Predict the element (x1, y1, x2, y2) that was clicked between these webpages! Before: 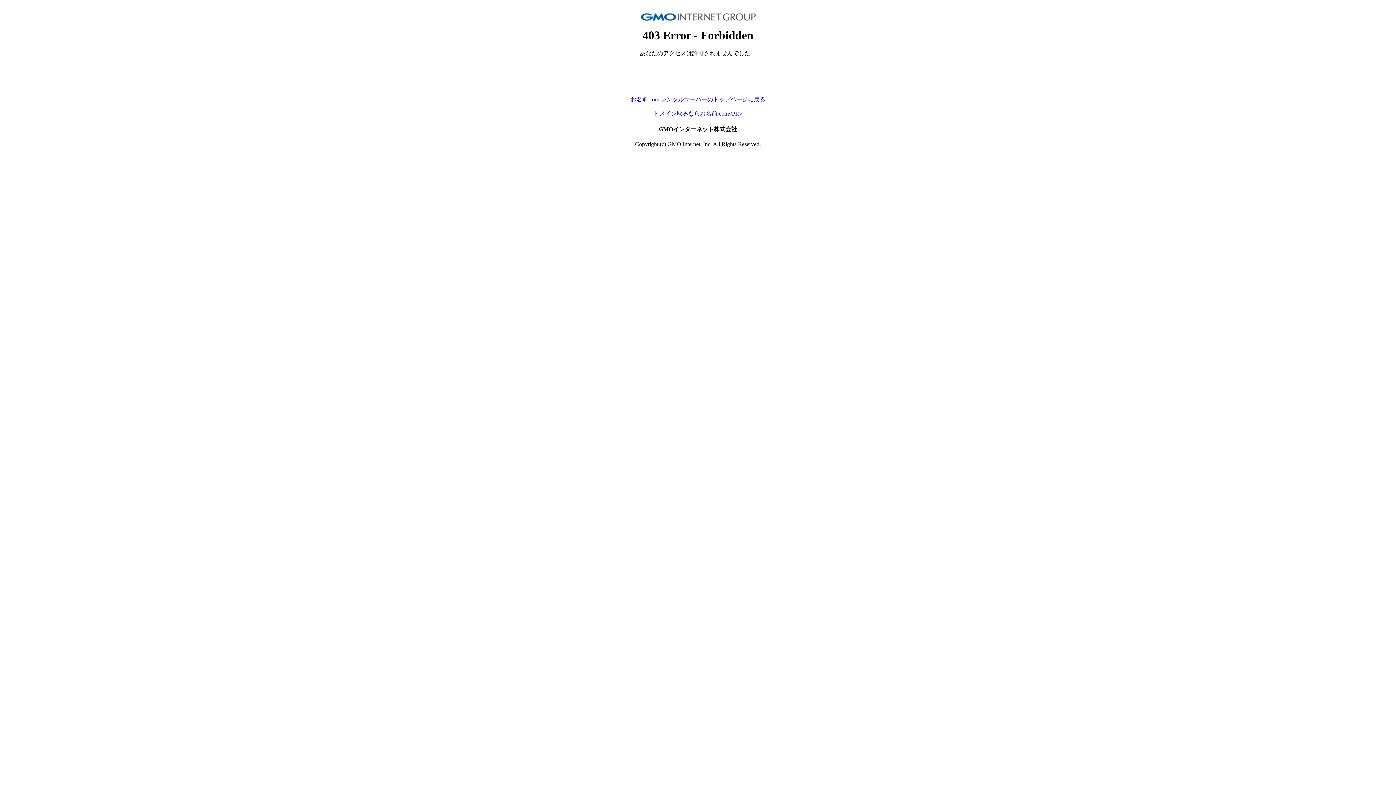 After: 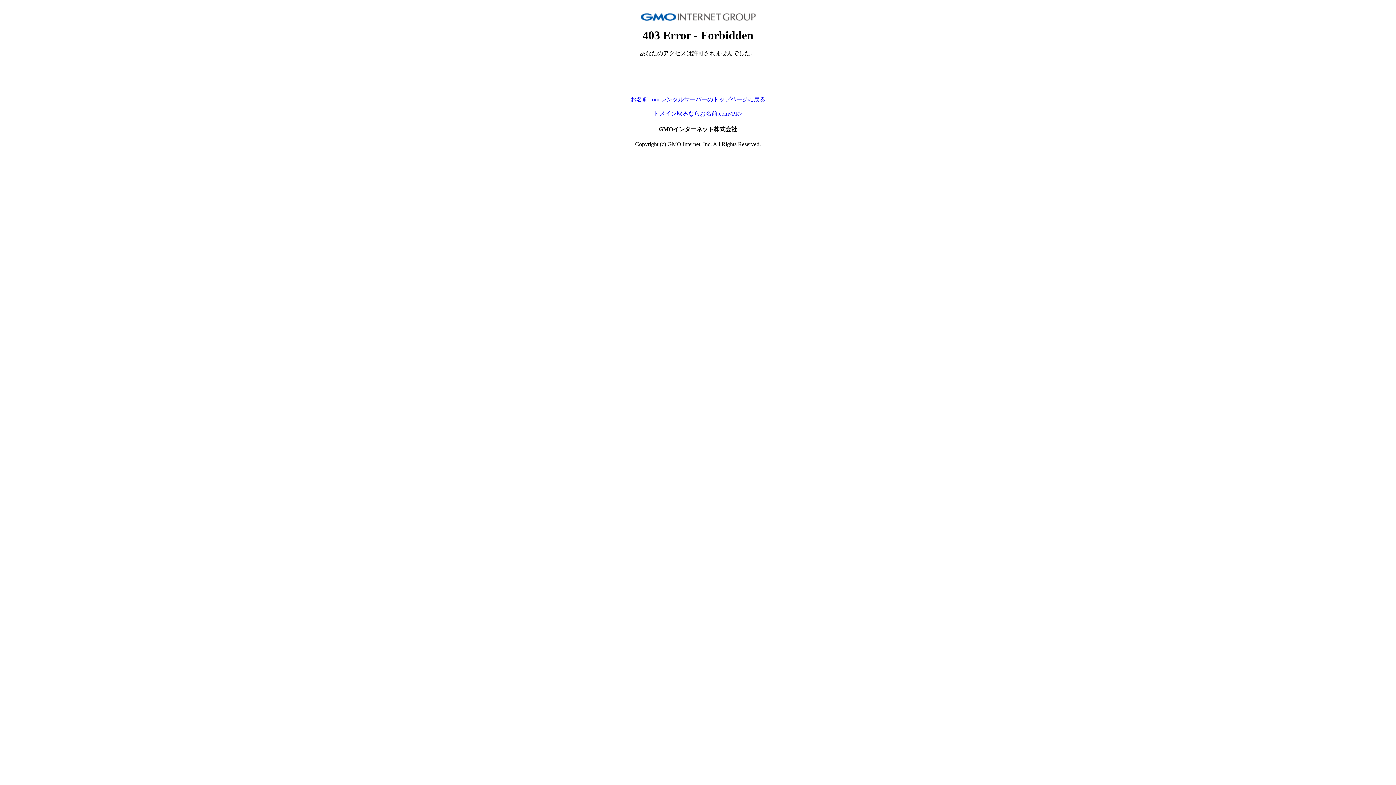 Action: label: お名前.com レンタルサーバーのトップページに戻る bbox: (630, 96, 765, 102)